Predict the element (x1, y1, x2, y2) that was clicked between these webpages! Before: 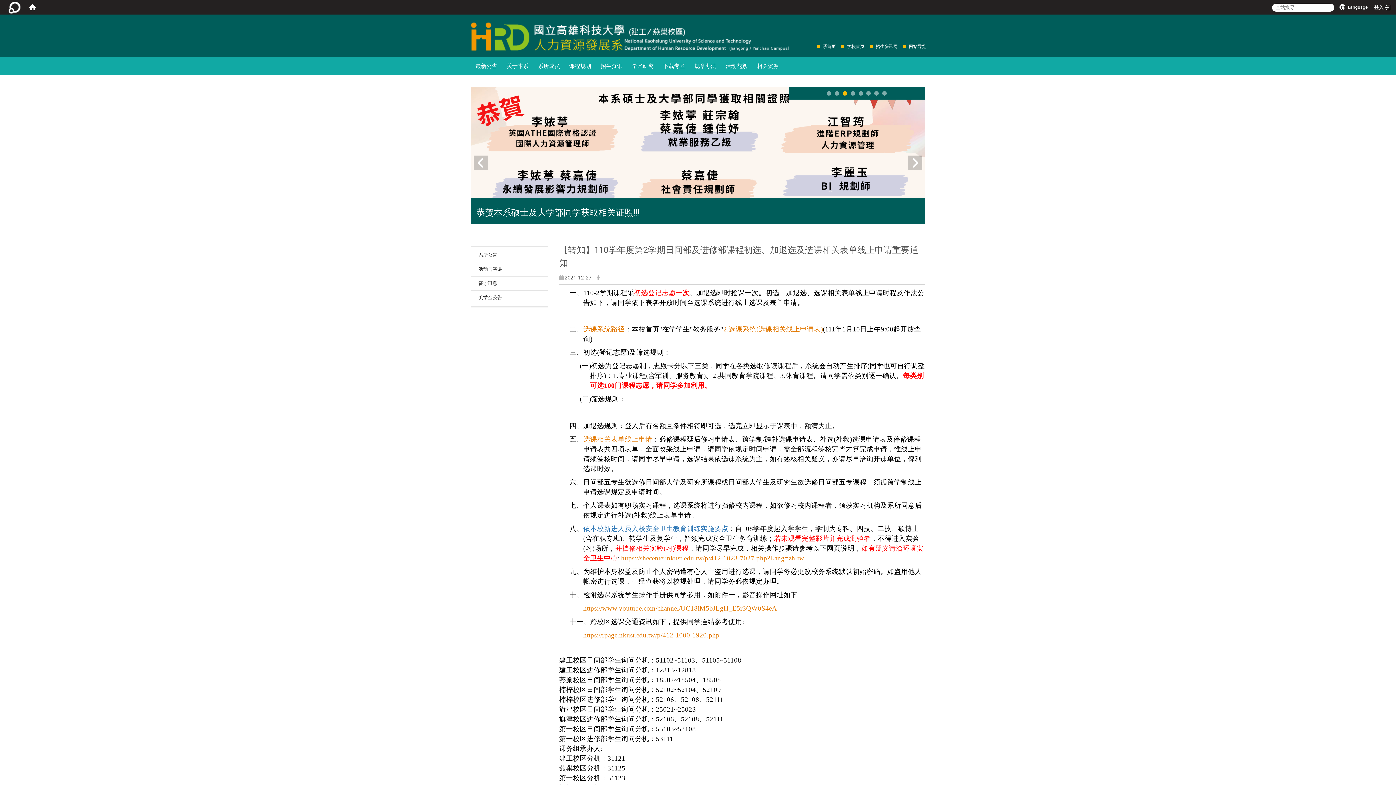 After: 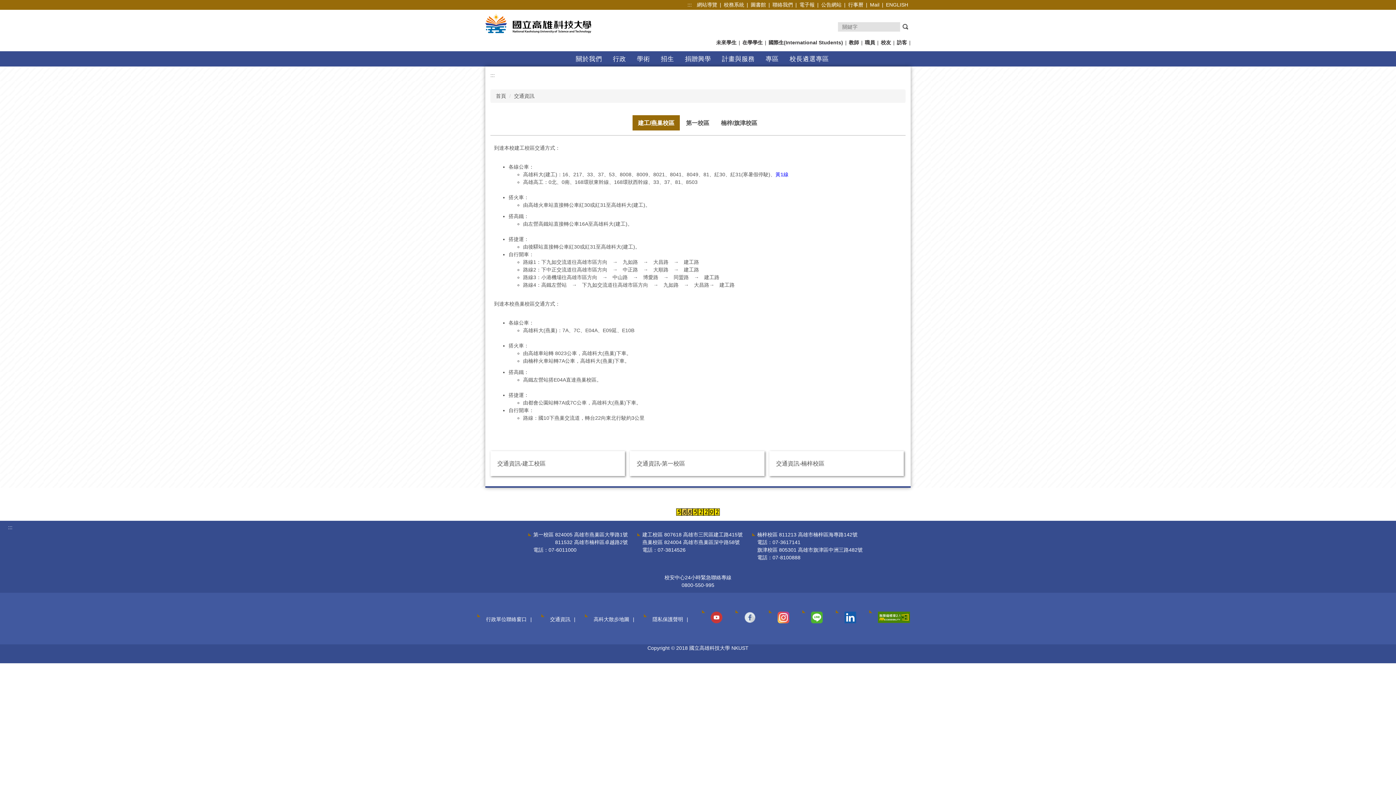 Action: label: https://rpage.nkust.edu.tw/p/412-1000-1920.php bbox: (583, 631, 719, 639)